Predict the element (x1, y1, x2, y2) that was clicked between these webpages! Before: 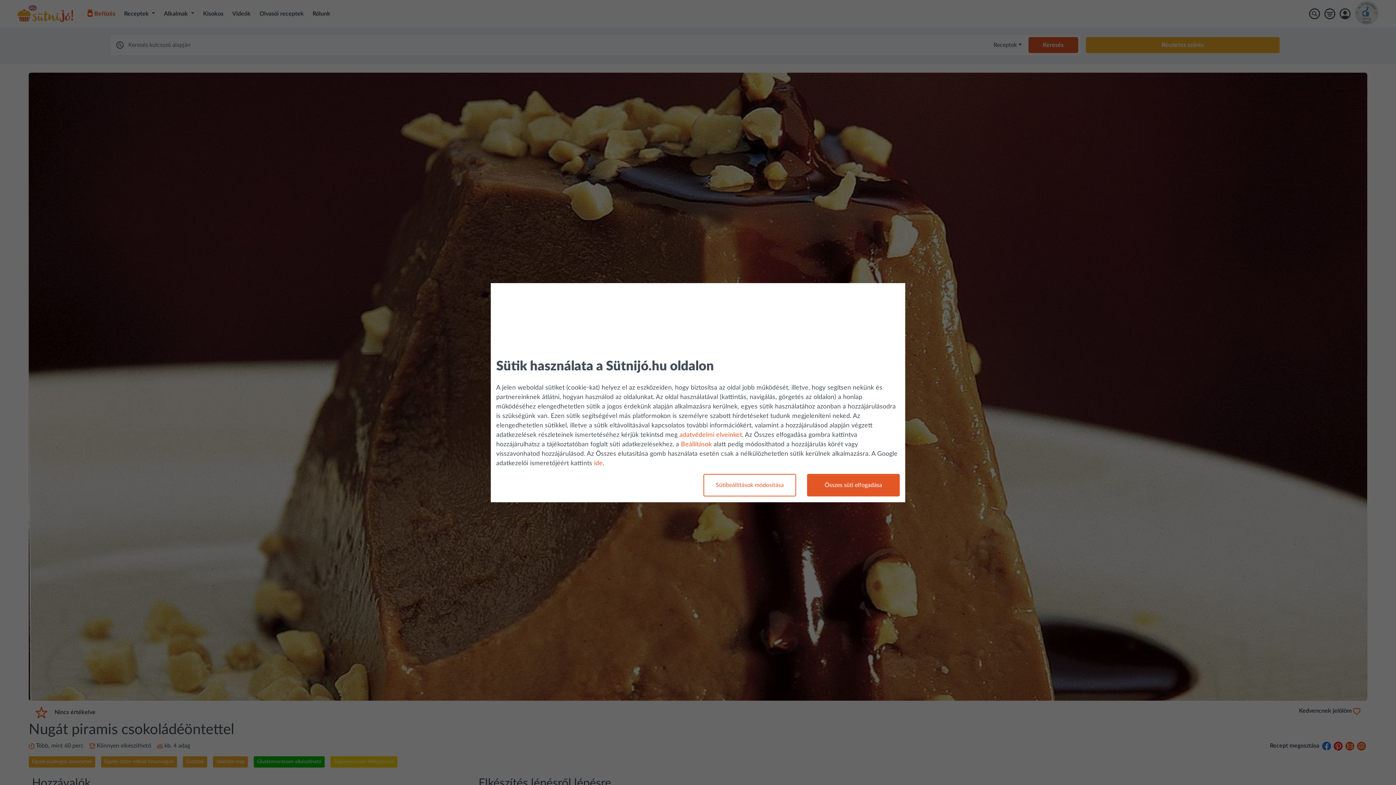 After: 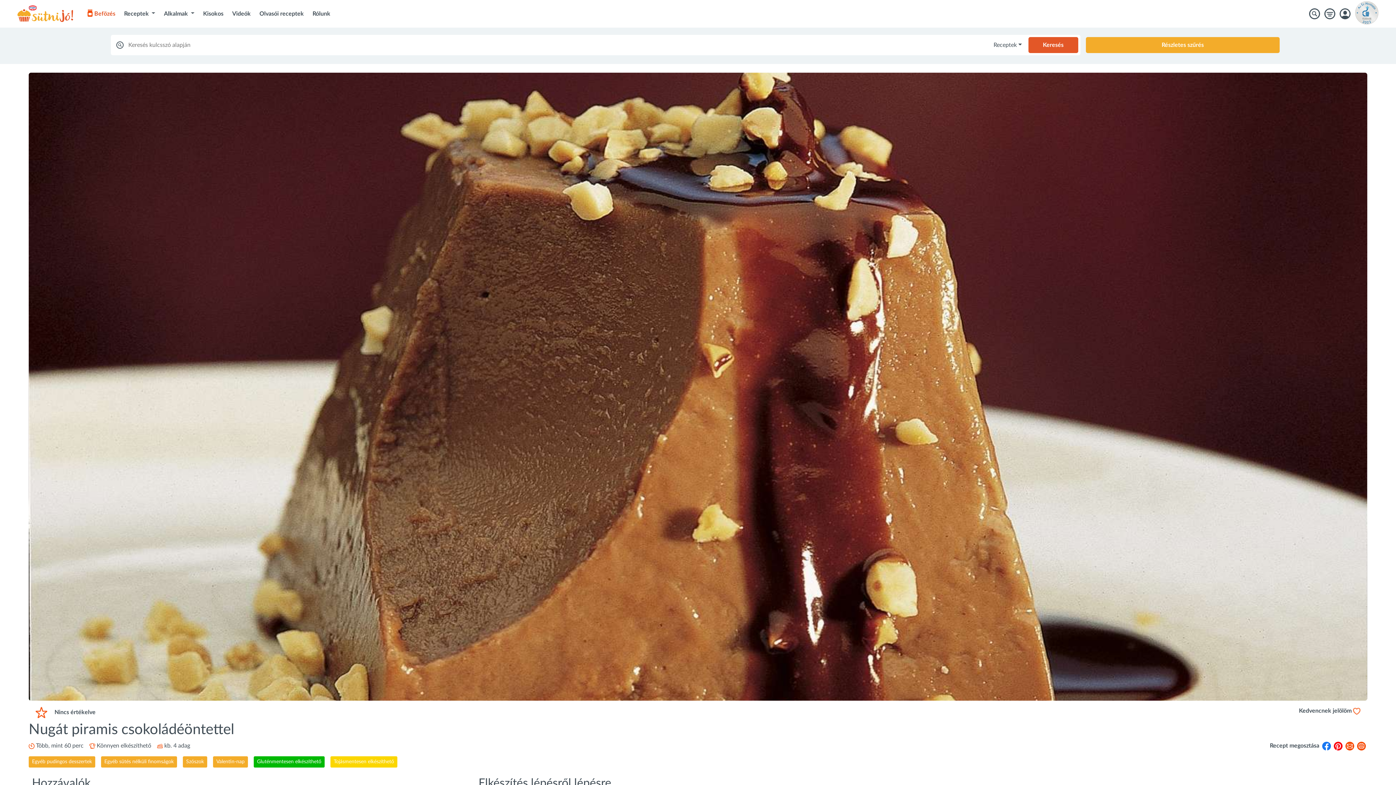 Action: bbox: (807, 474, 900, 496) label: Összes süti elfogadása